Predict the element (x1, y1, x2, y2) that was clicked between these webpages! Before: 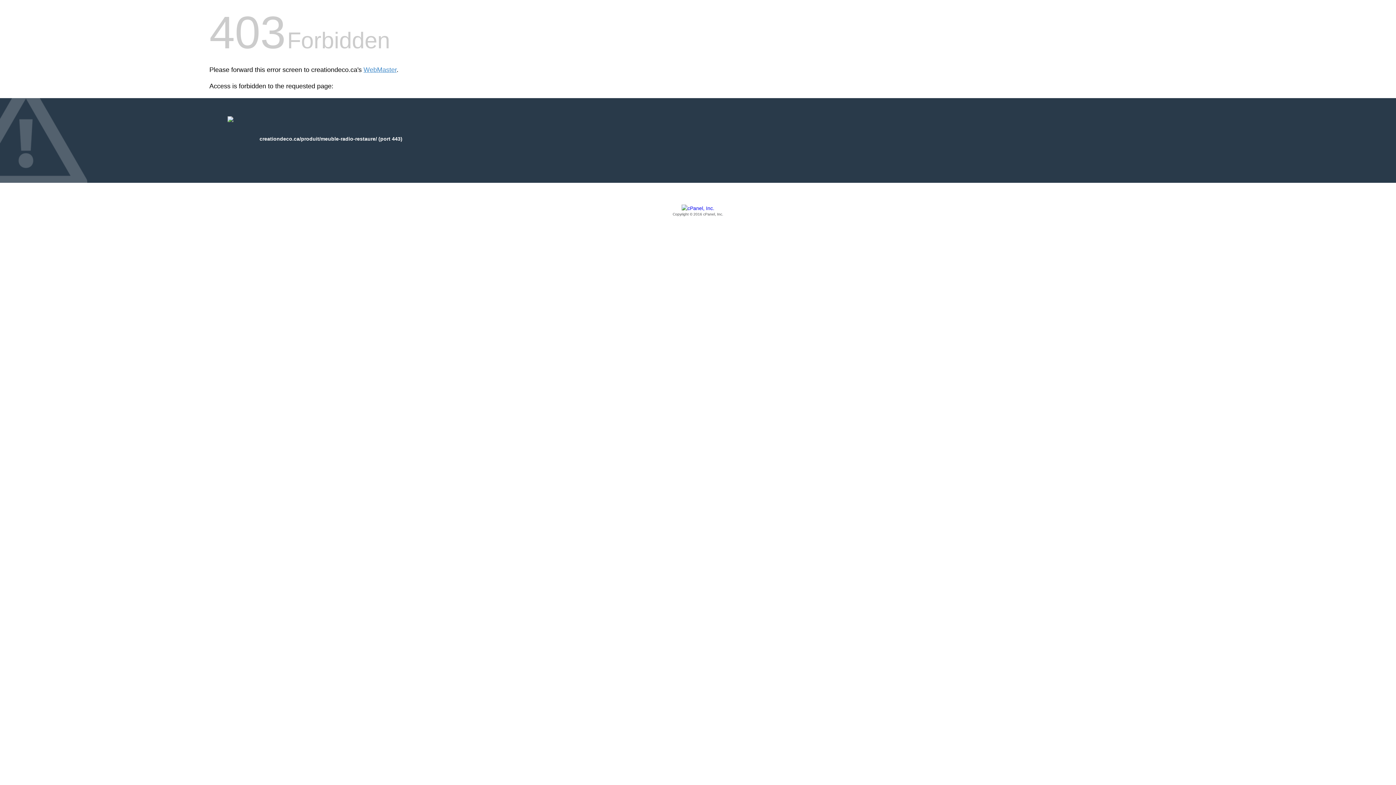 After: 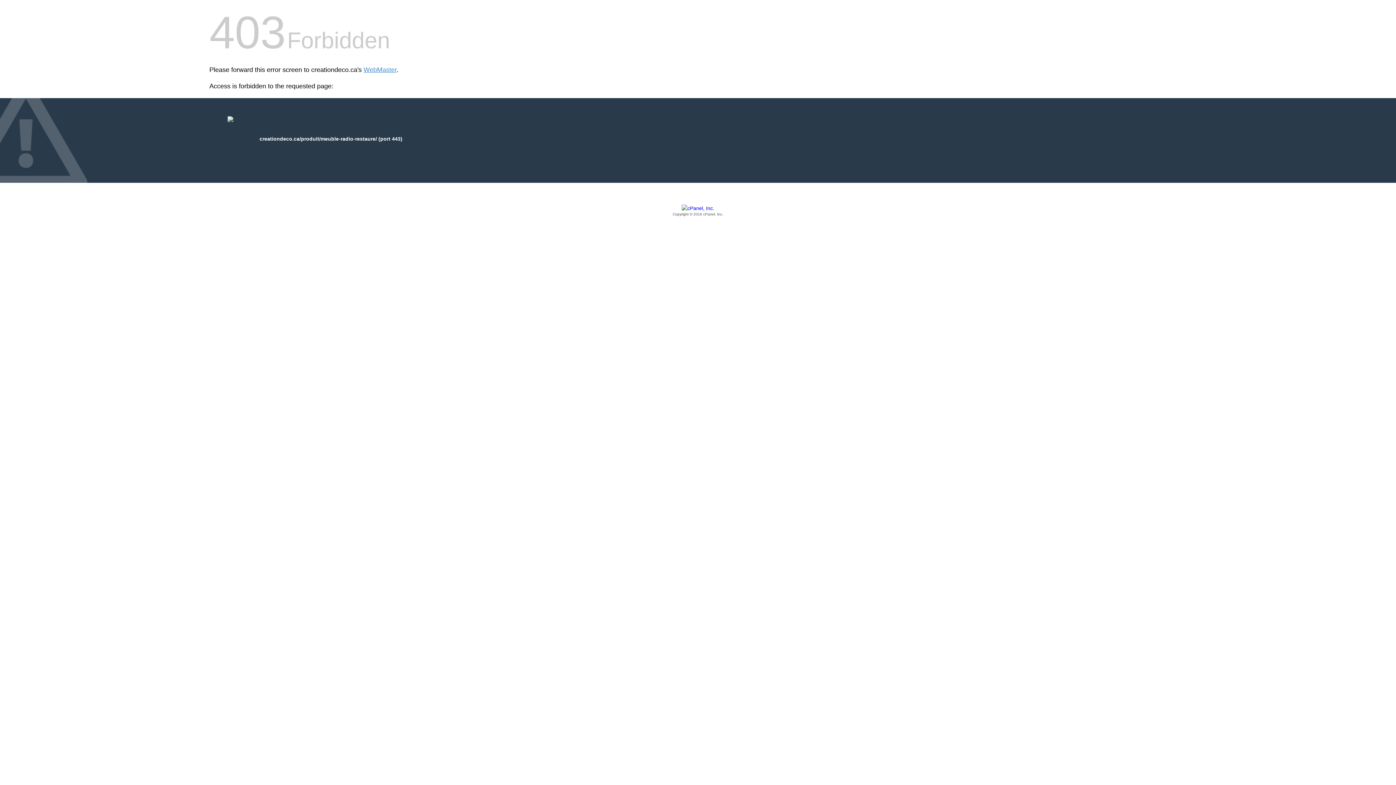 Action: label: Copyright © 2016 cPanel, Inc. bbox: (209, 205, 1186, 217)